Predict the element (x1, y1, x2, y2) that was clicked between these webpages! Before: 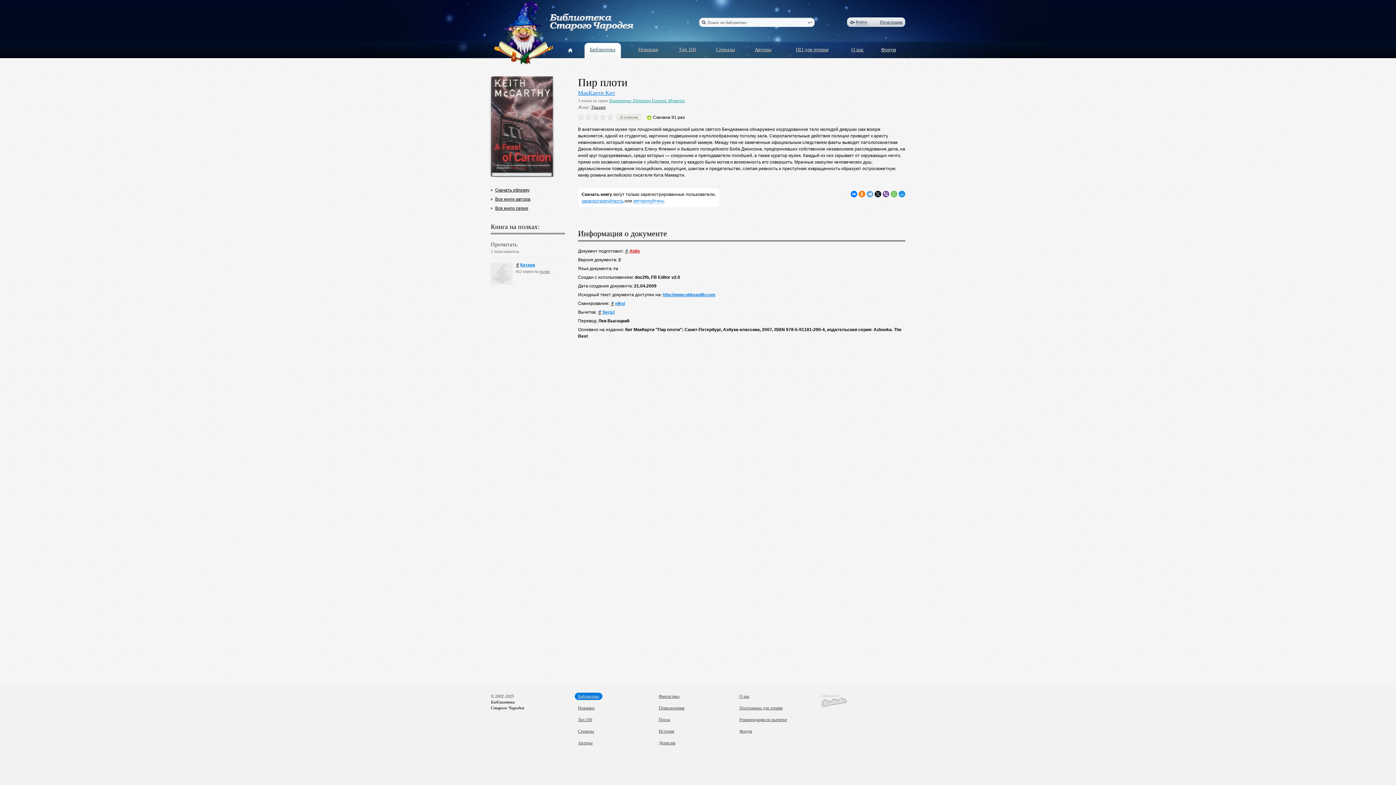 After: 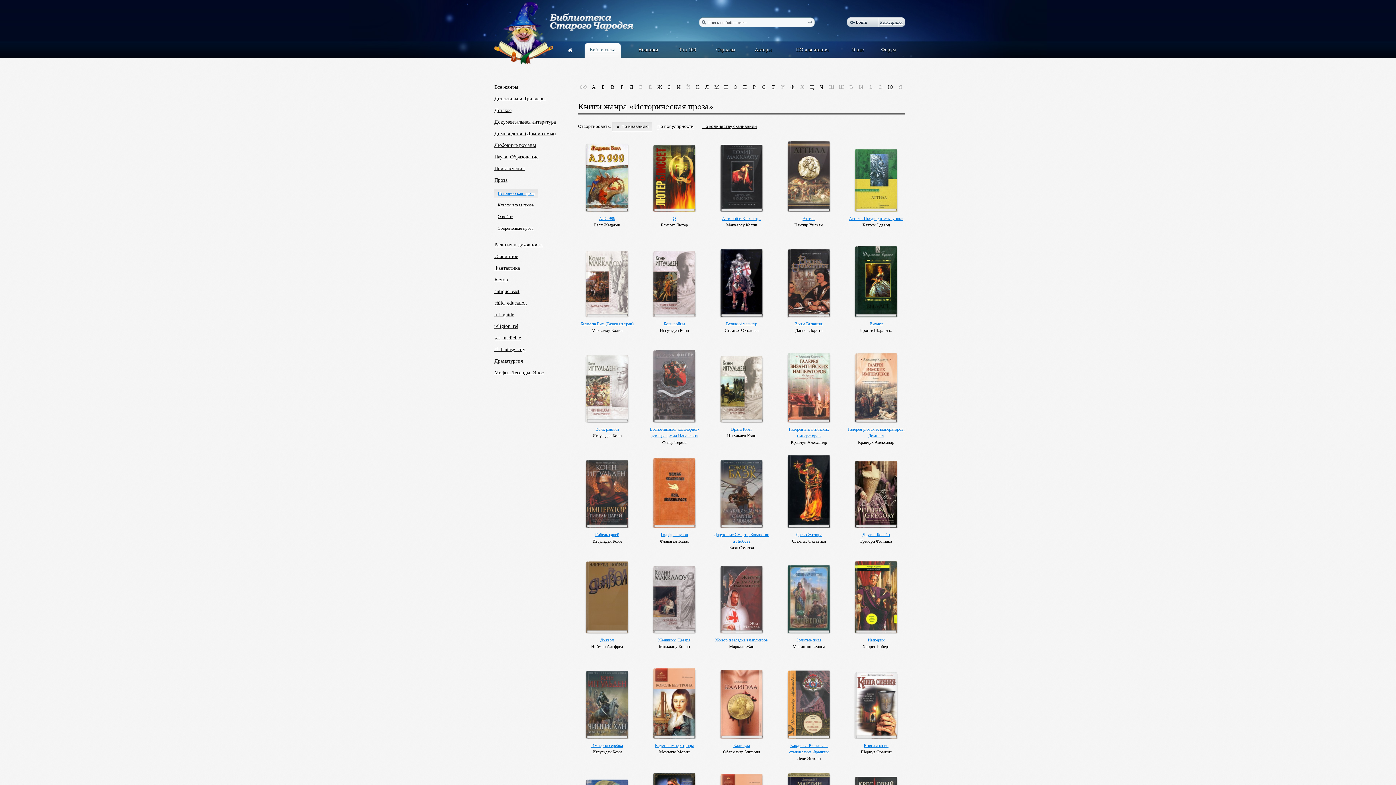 Action: label: История bbox: (658, 728, 674, 735)